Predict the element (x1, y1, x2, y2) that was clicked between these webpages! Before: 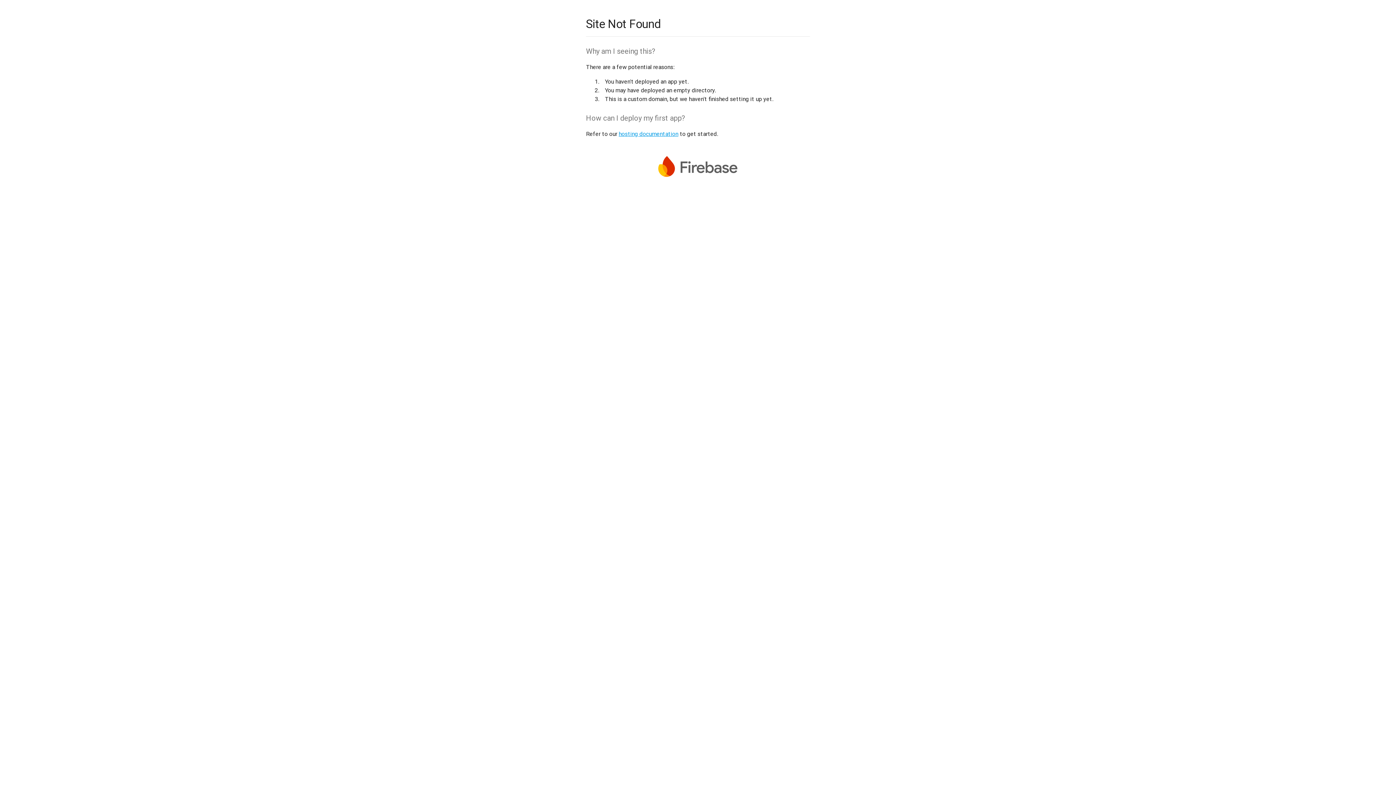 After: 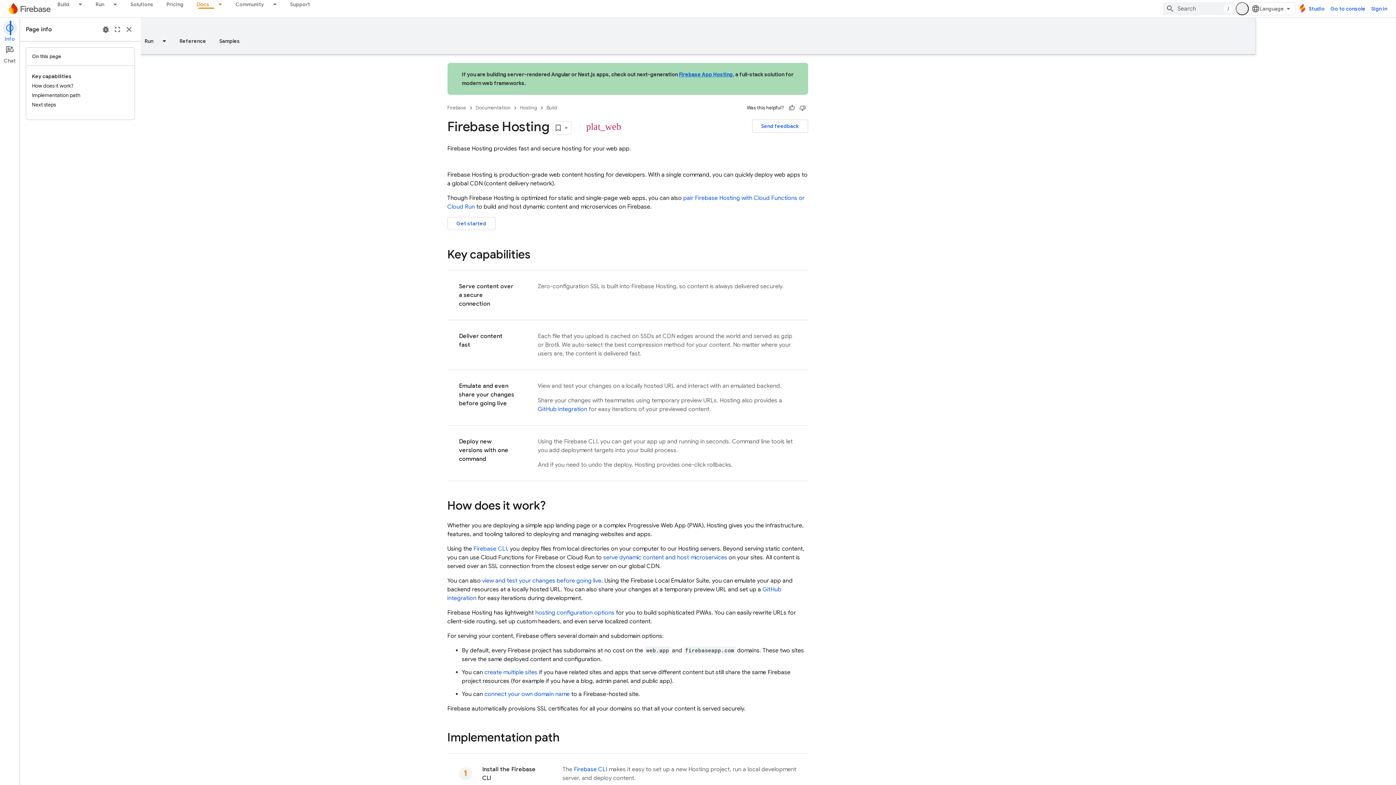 Action: bbox: (618, 130, 678, 137) label: hosting documentation